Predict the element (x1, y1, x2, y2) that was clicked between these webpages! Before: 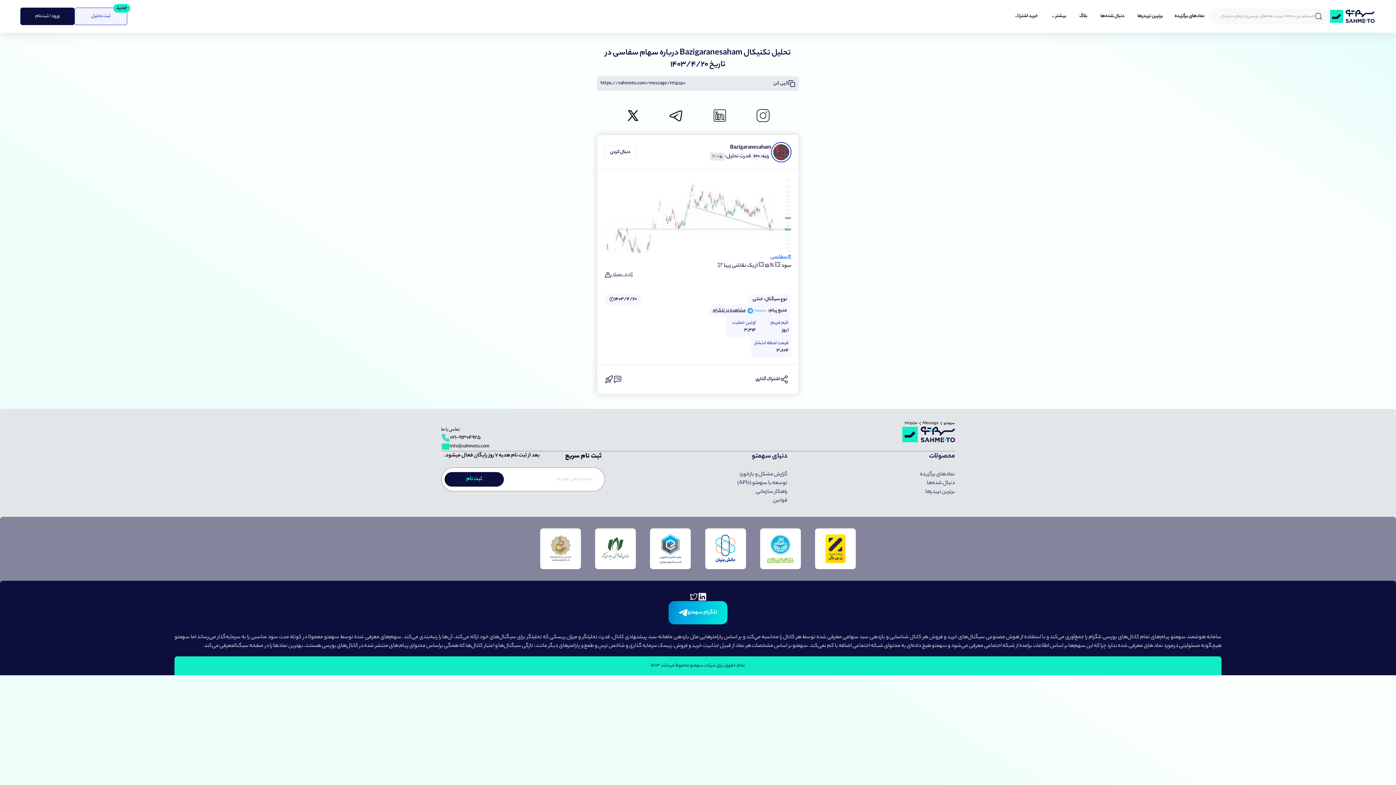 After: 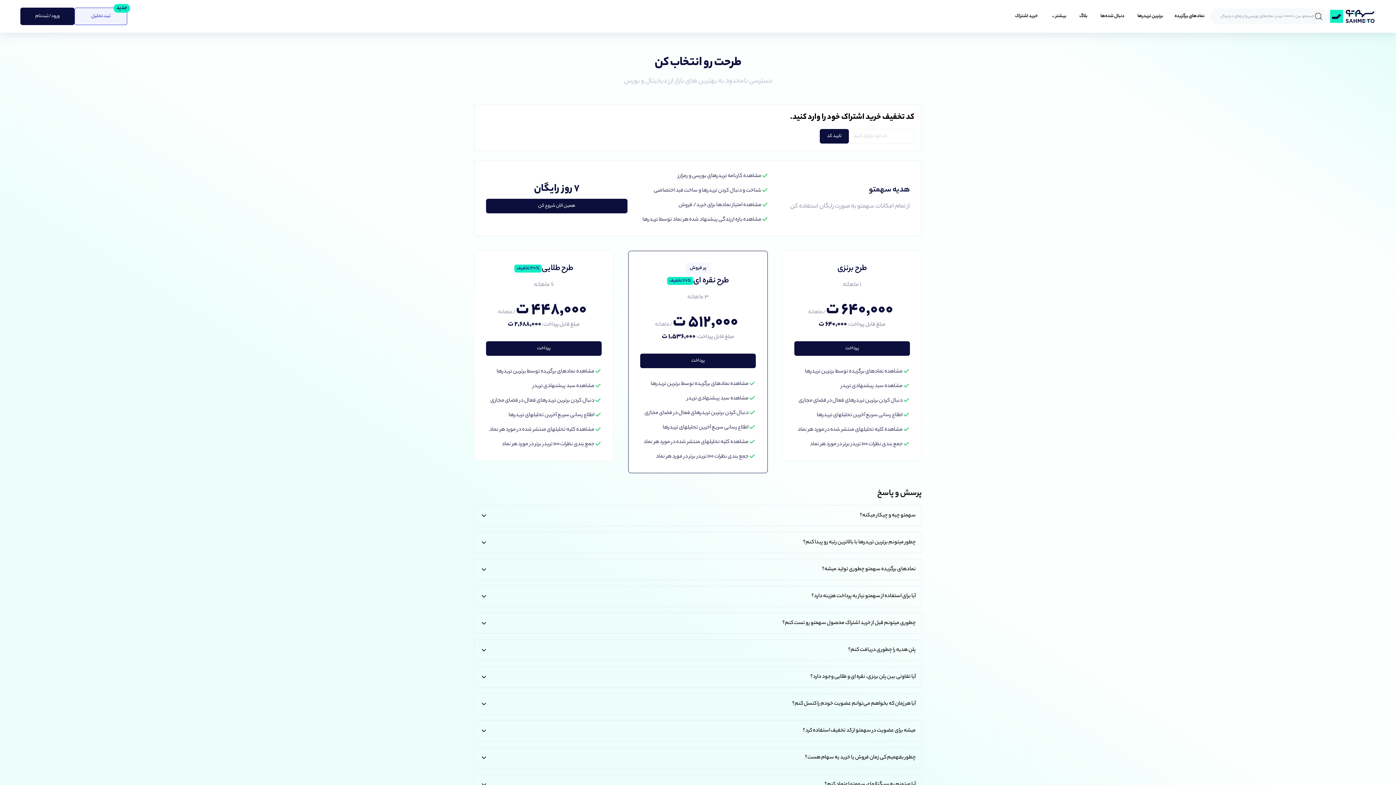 Action: label: خرید اشتراک bbox: (1009, 9, 1044, 23)